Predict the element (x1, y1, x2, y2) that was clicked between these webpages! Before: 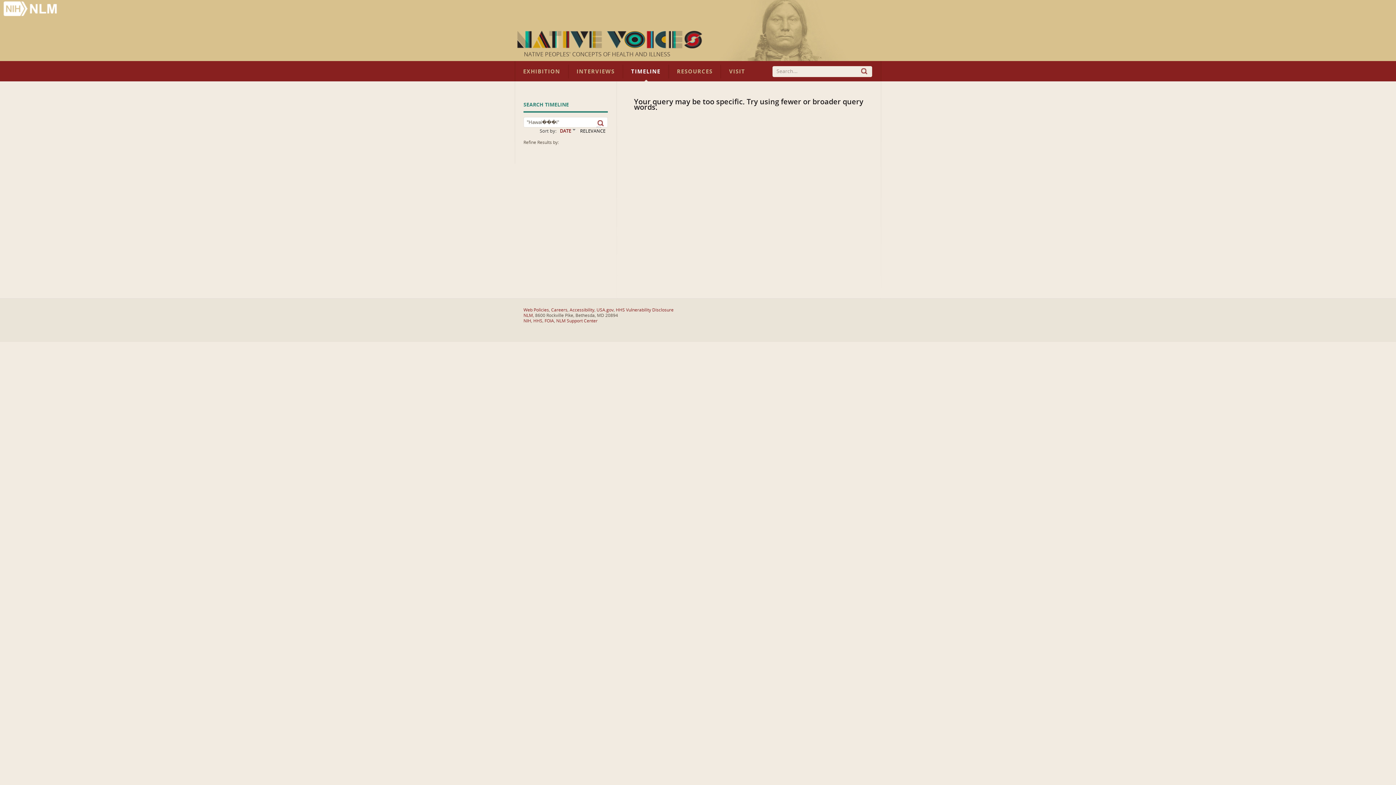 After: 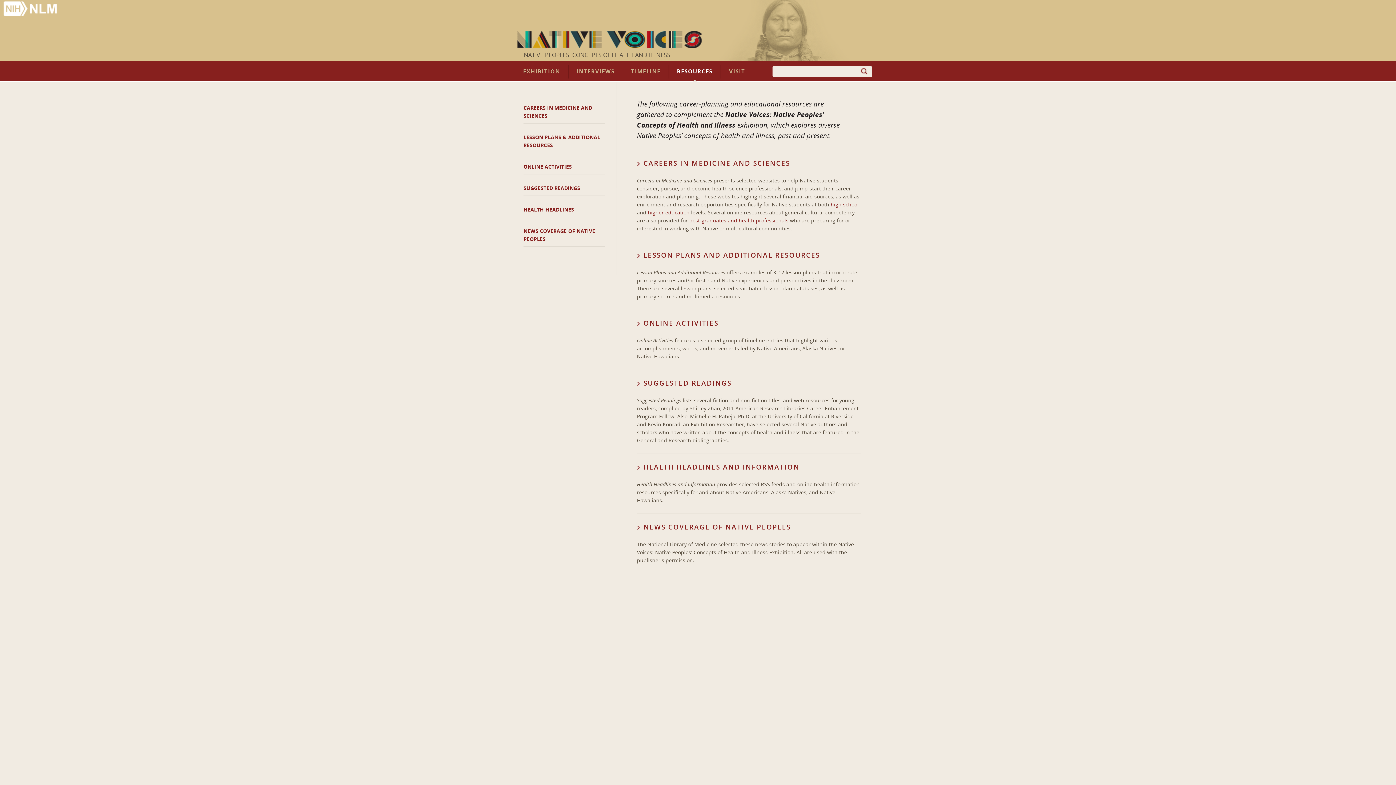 Action: bbox: (669, 64, 721, 78) label: RESOURCES